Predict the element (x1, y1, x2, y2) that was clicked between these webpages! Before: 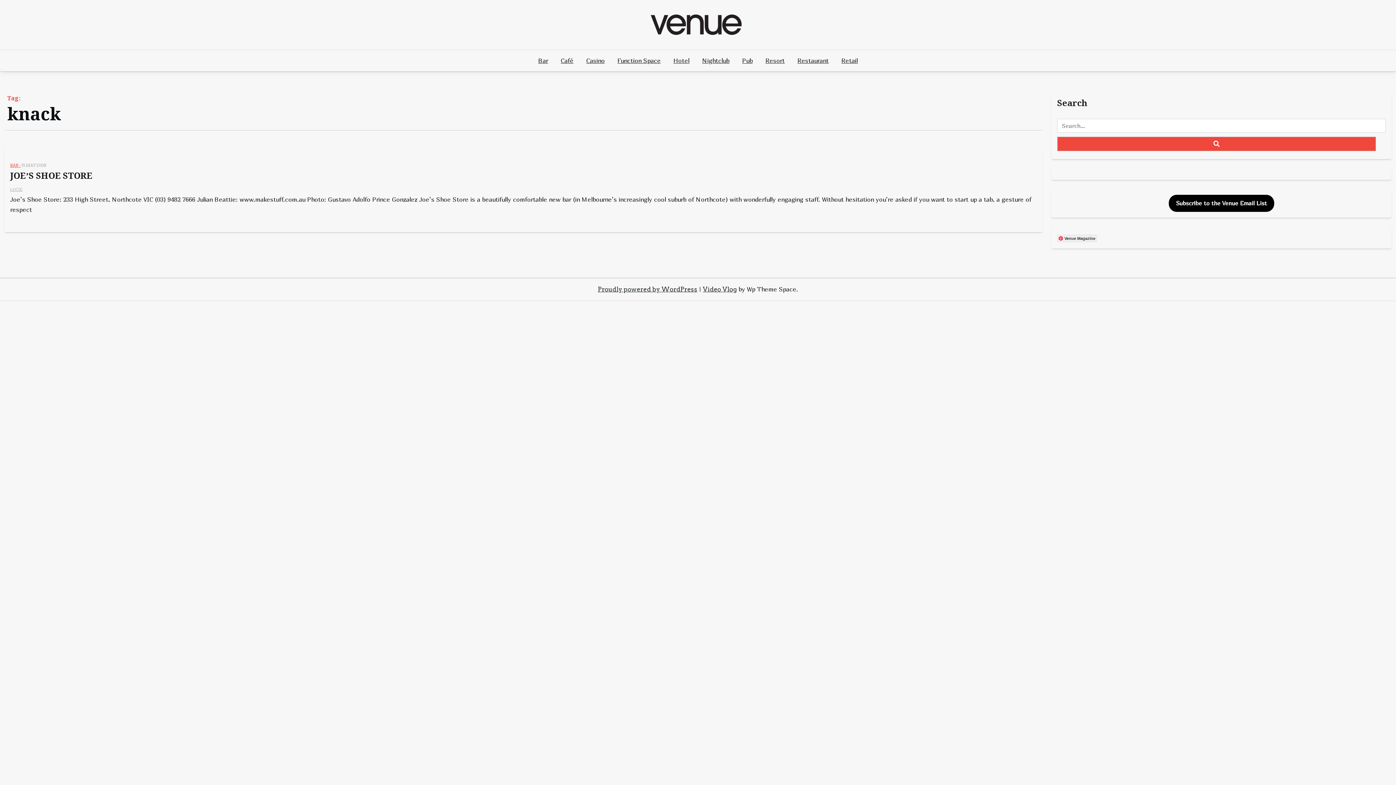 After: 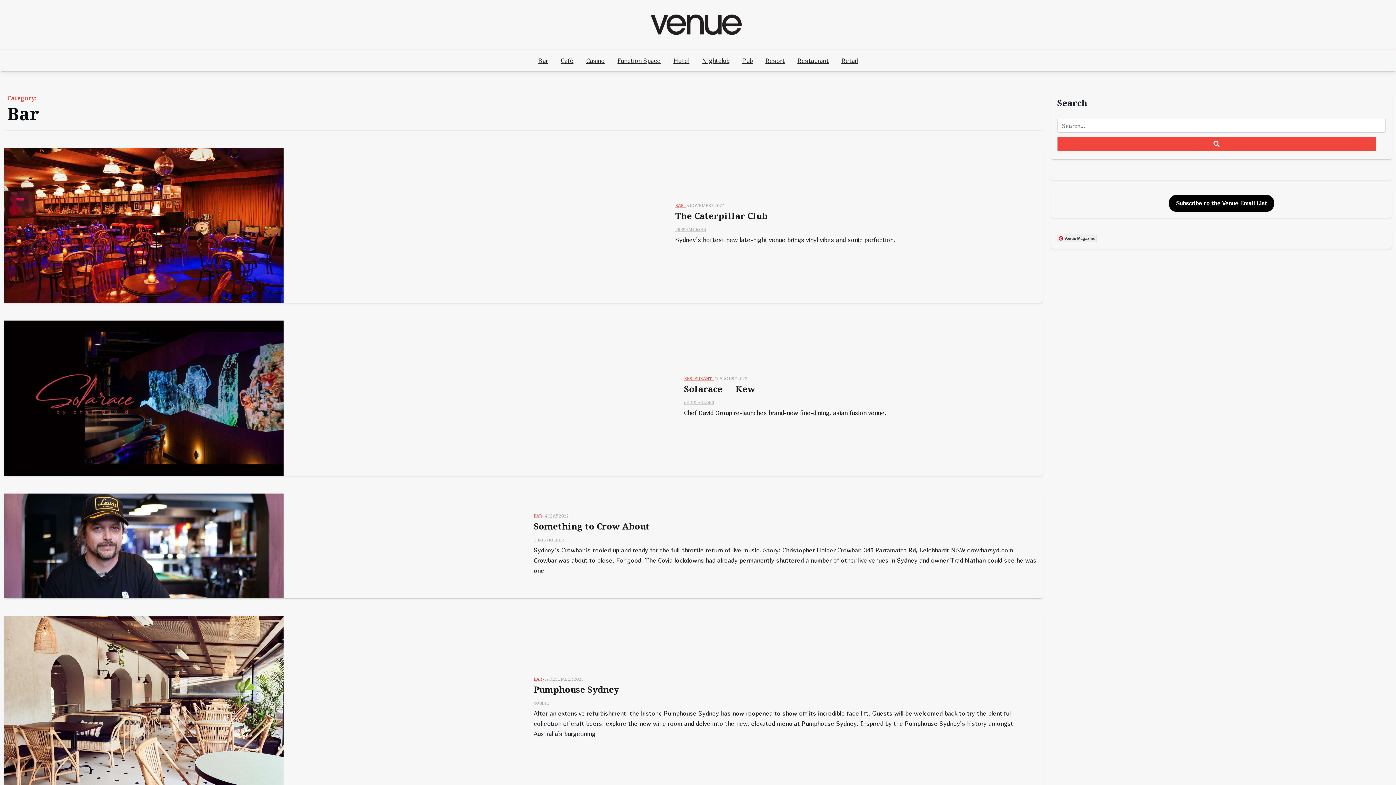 Action: bbox: (10, 162, 20, 168) label: BAR -